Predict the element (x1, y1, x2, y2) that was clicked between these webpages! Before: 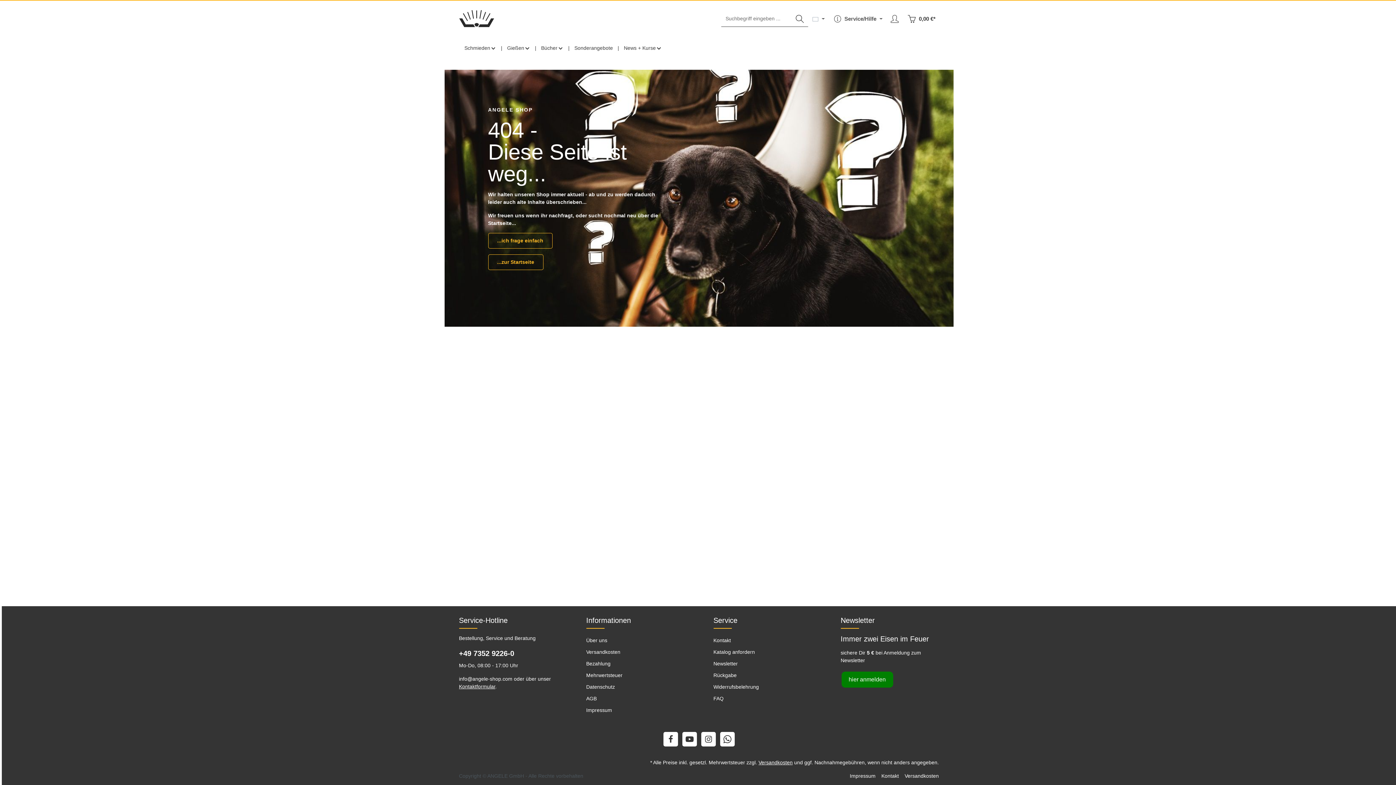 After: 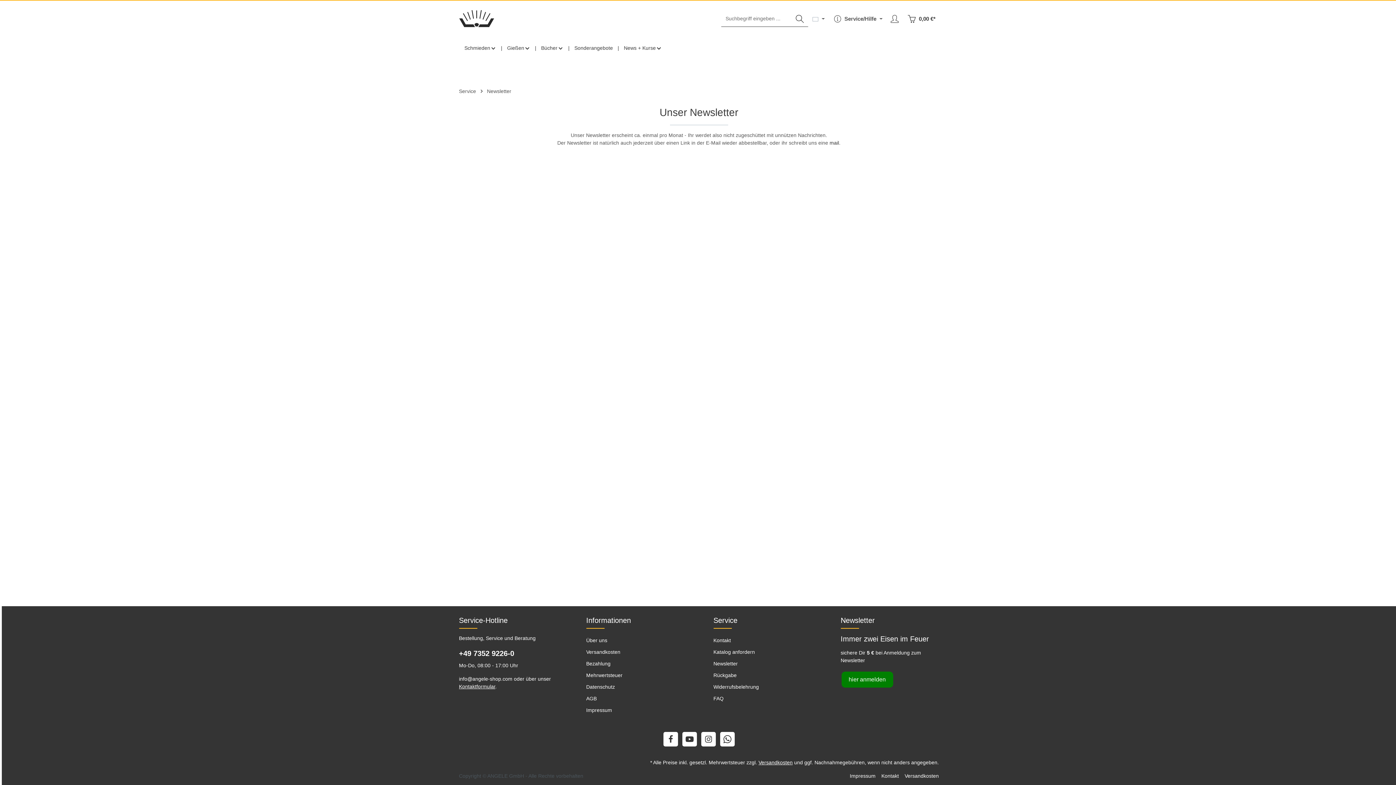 Action: label: Newsletter bbox: (713, 661, 738, 666)